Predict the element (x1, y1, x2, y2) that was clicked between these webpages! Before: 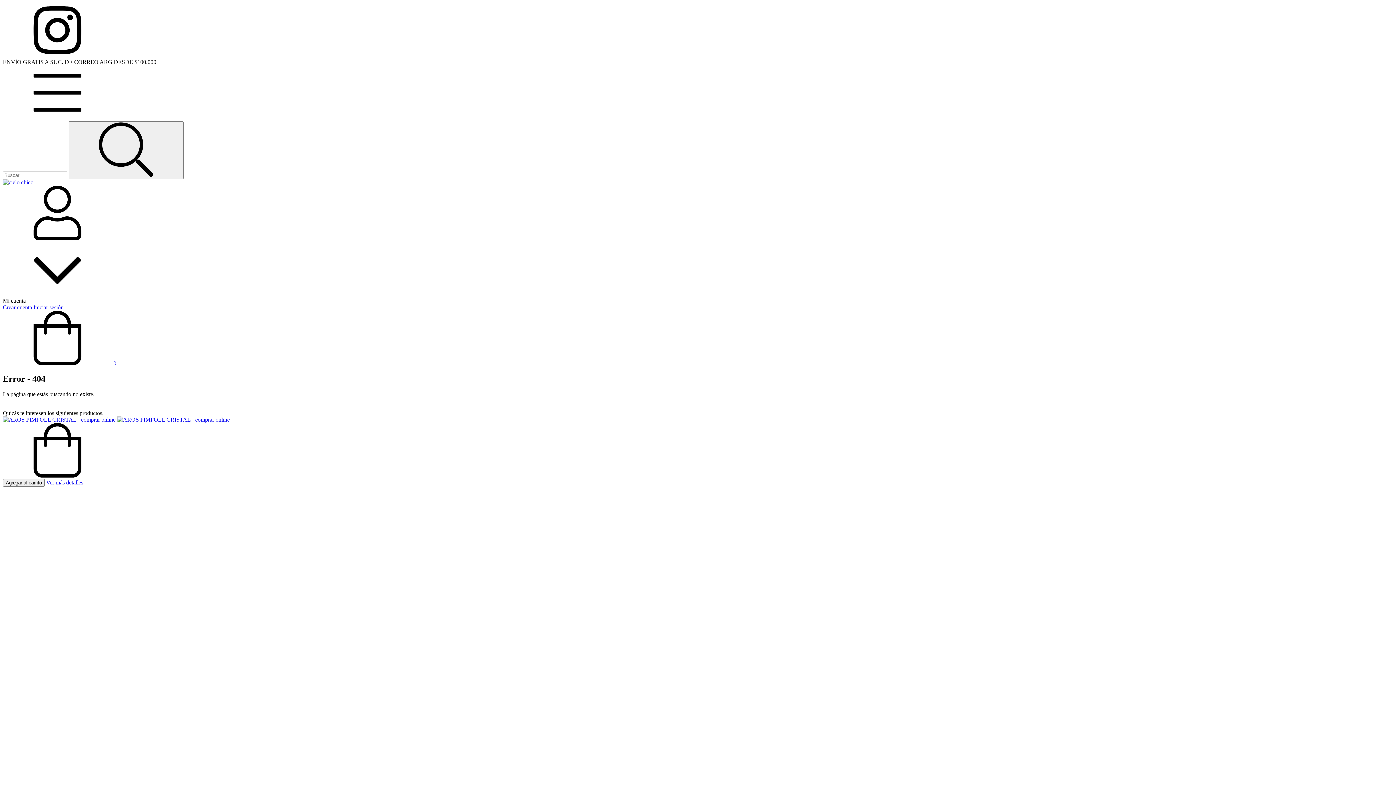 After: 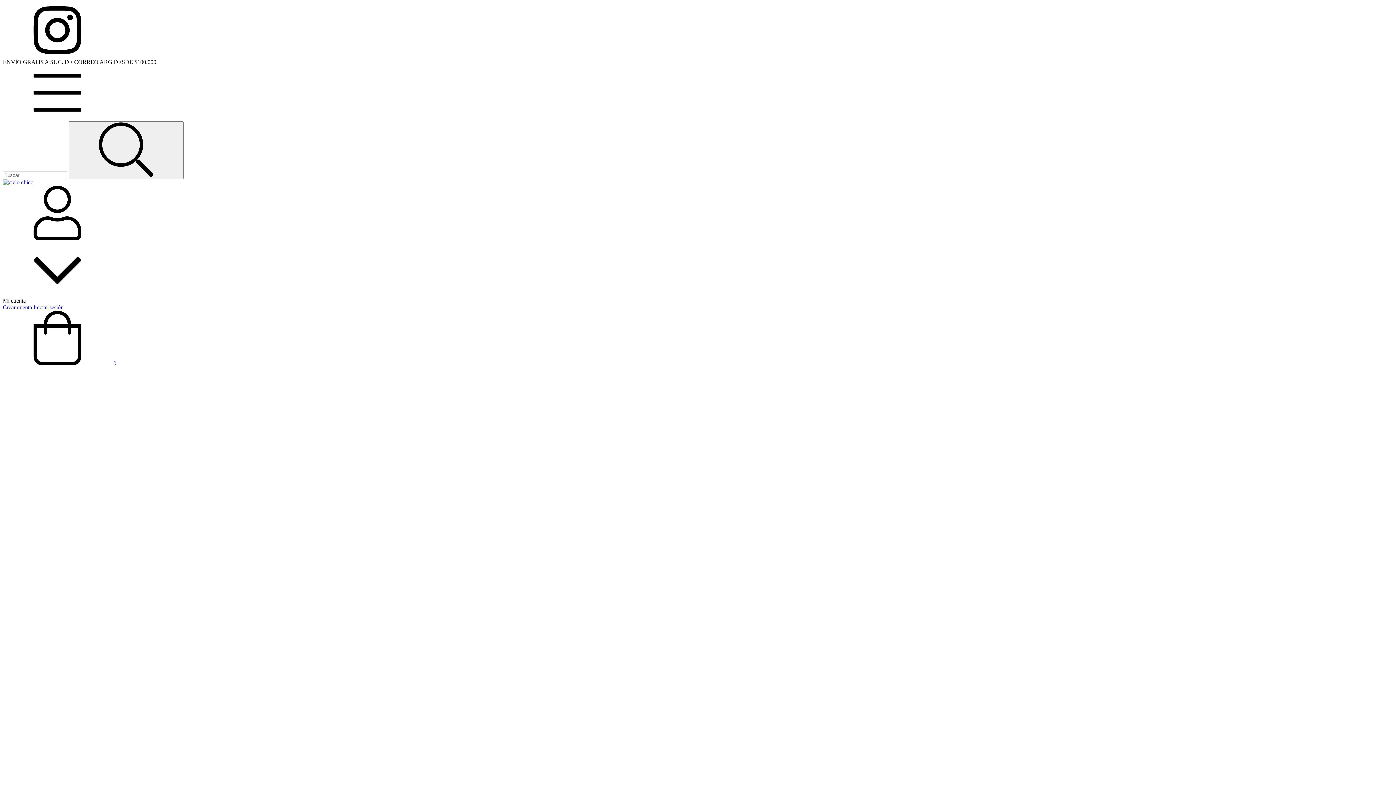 Action: label: AROS PIMPOLL CRISTAL bbox: (2, 416, 229, 422)